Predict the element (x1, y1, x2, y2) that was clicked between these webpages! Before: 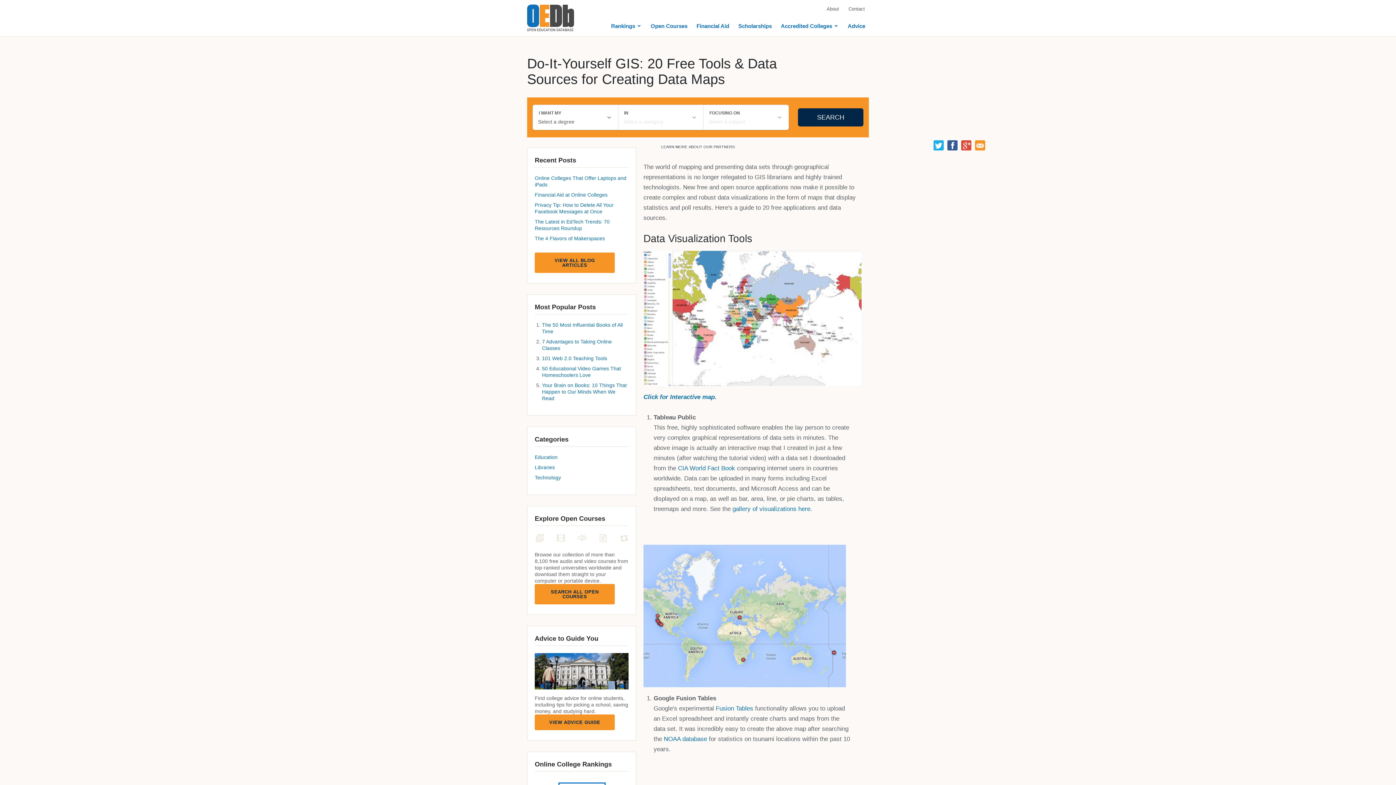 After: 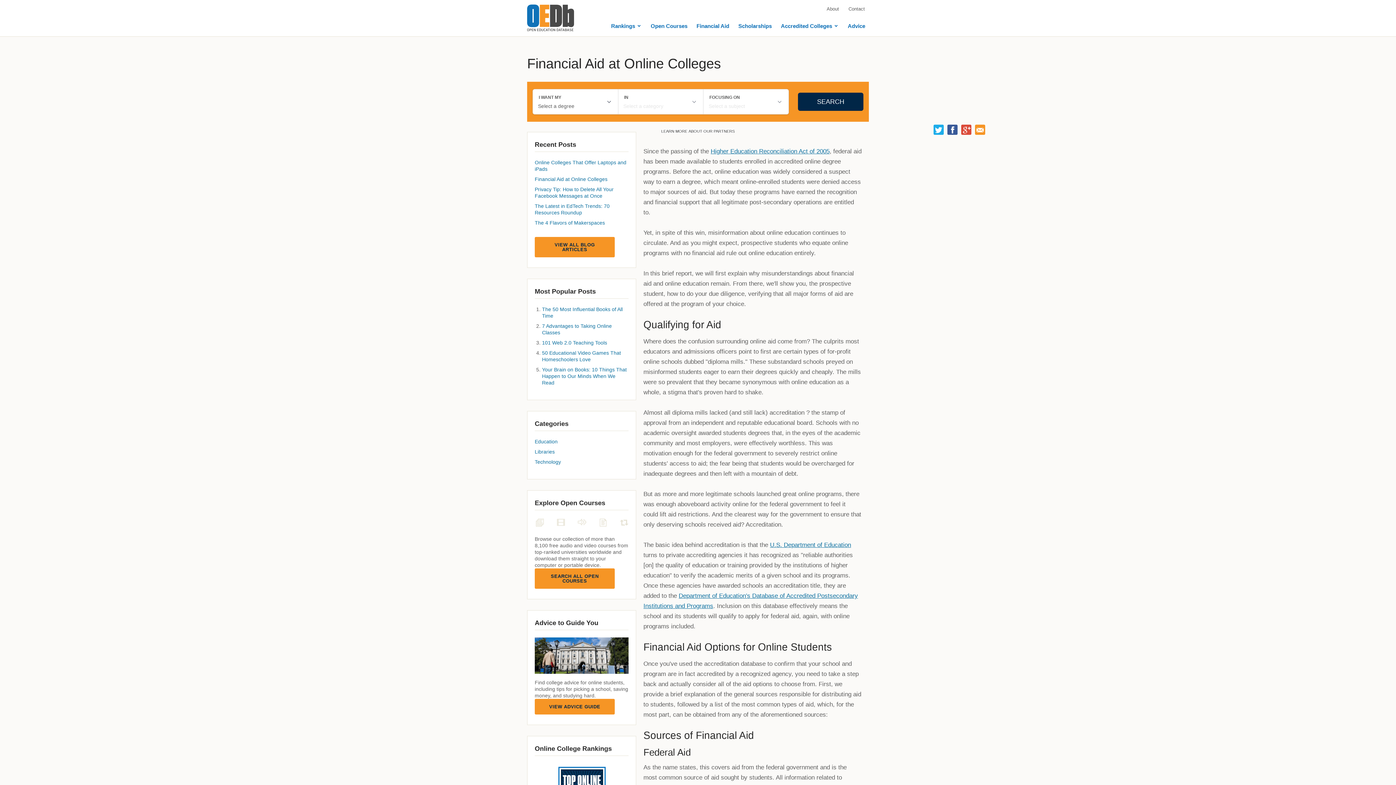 Action: bbox: (534, 192, 607, 197) label: Financial Aid at Online Colleges